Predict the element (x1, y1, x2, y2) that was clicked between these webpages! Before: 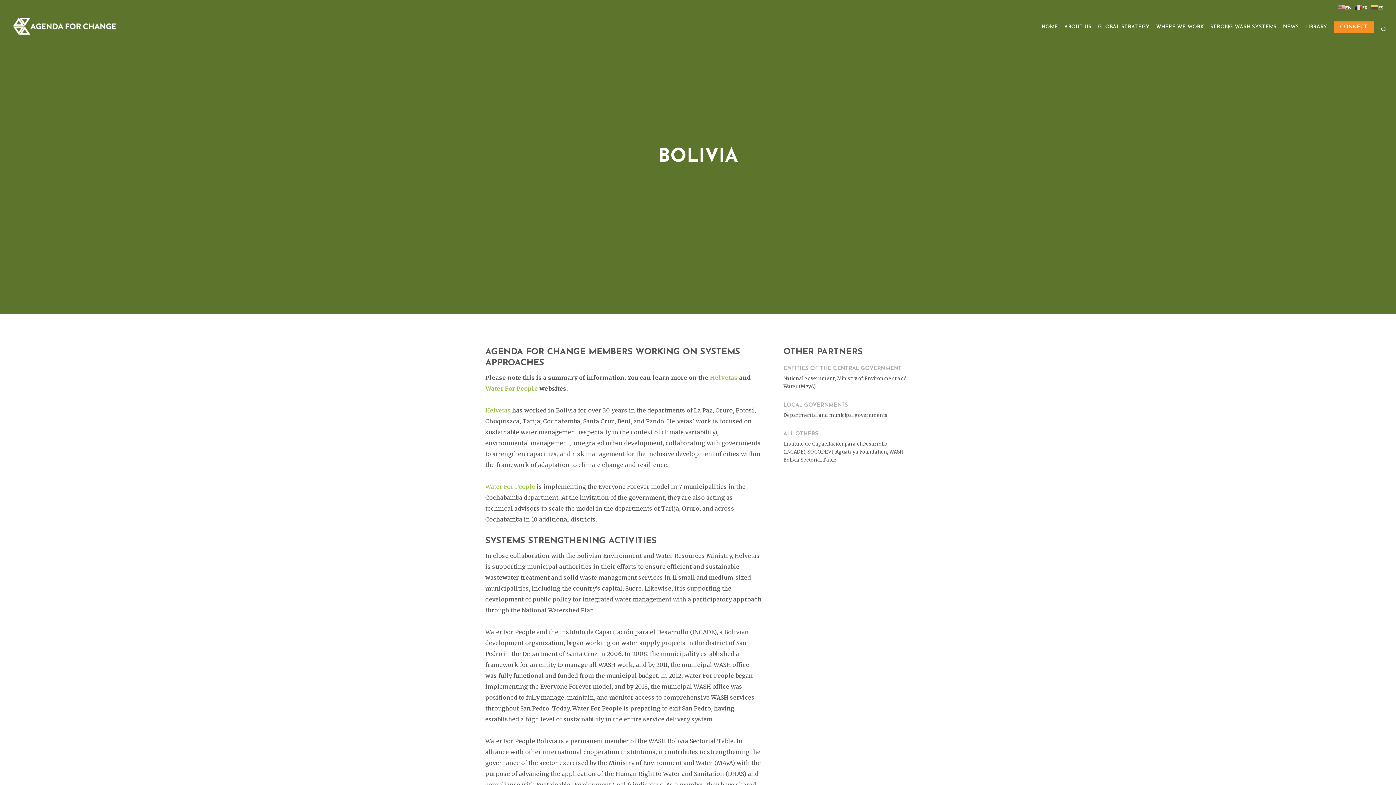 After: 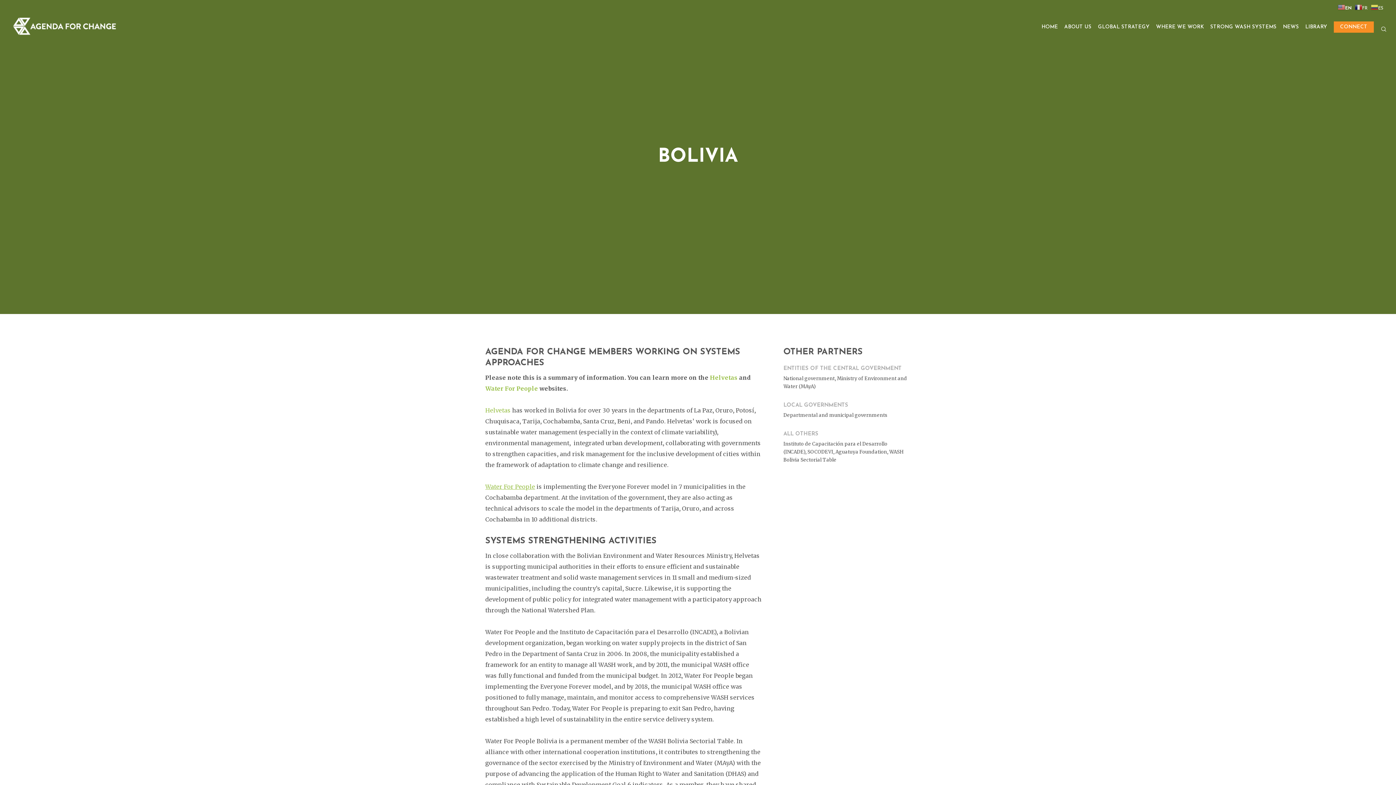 Action: label: Water For People bbox: (485, 483, 535, 490)